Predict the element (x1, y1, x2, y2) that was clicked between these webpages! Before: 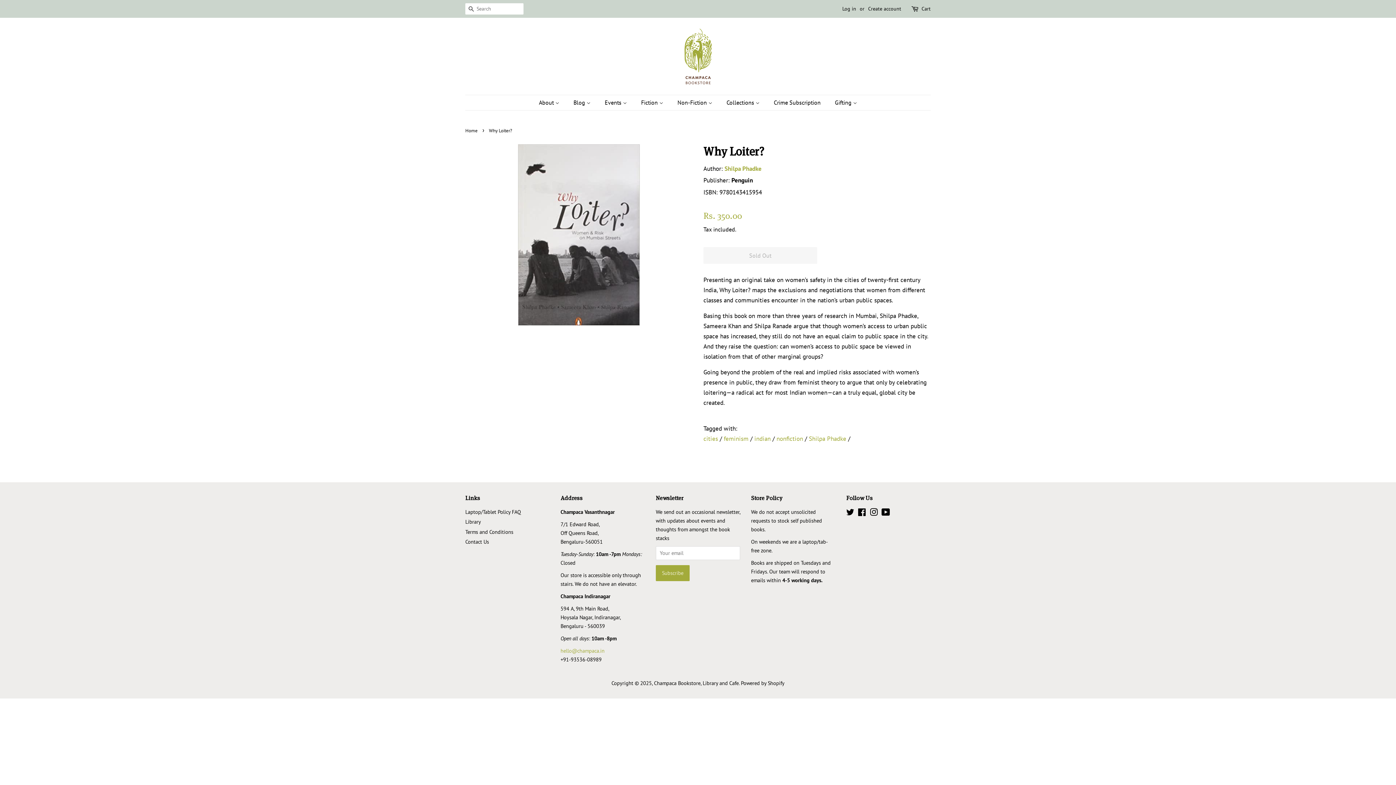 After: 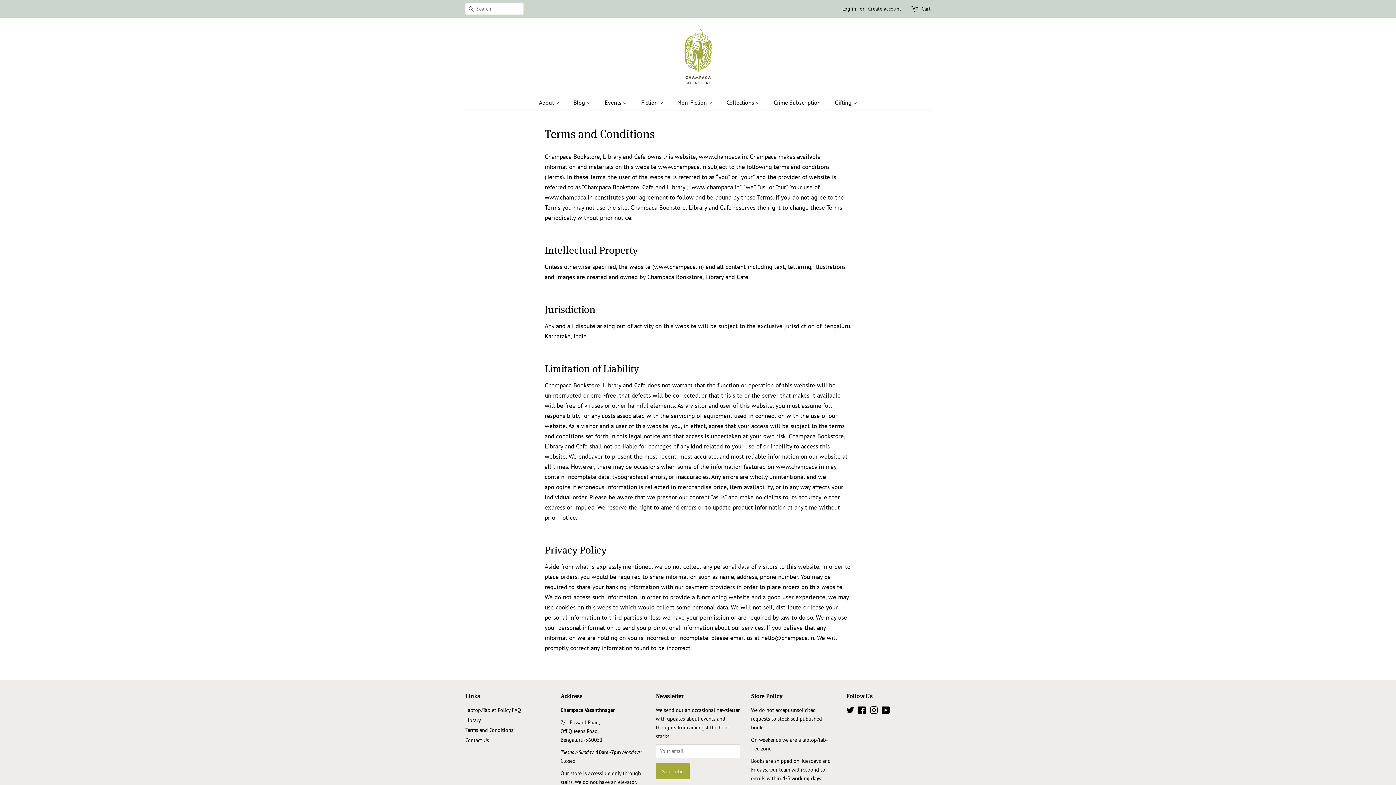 Action: bbox: (465, 528, 513, 535) label: Terms and Conditions